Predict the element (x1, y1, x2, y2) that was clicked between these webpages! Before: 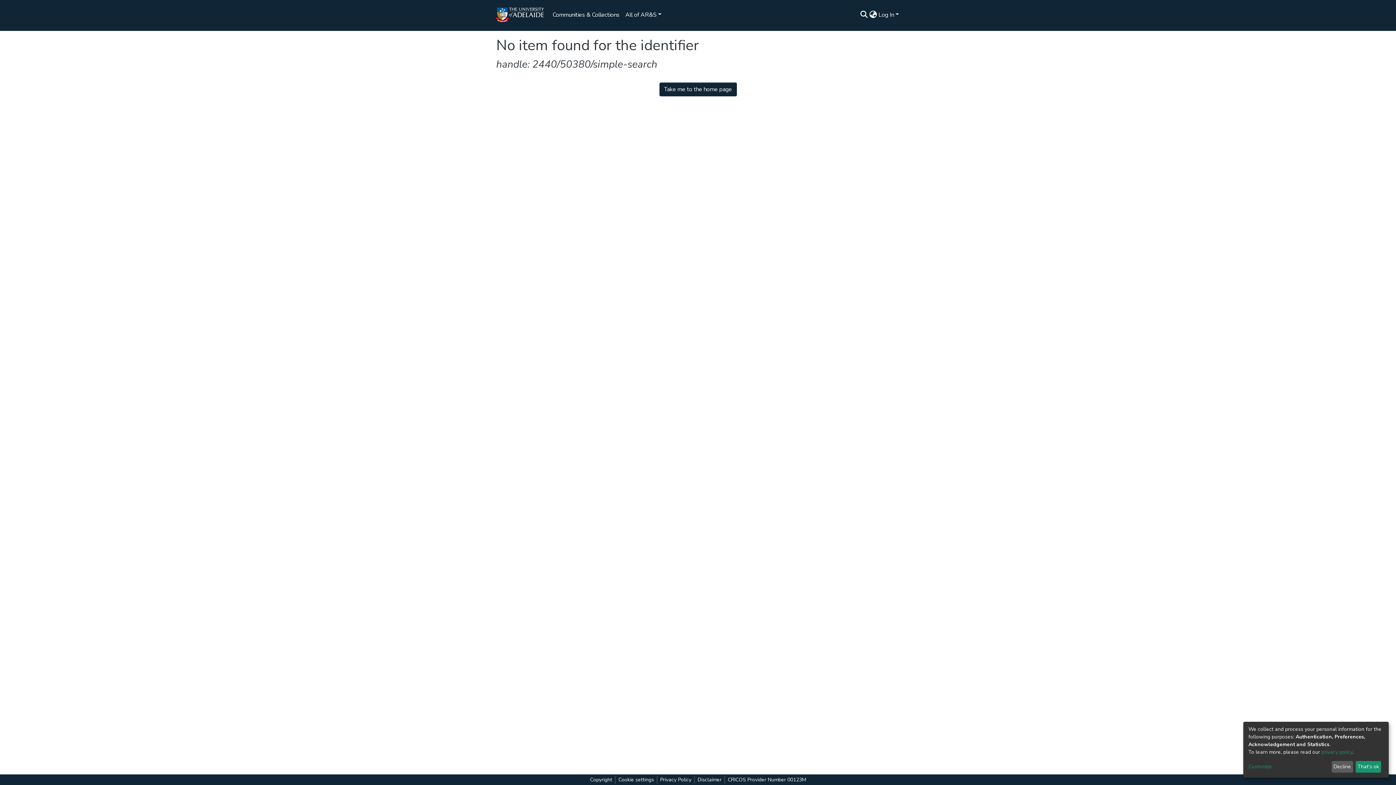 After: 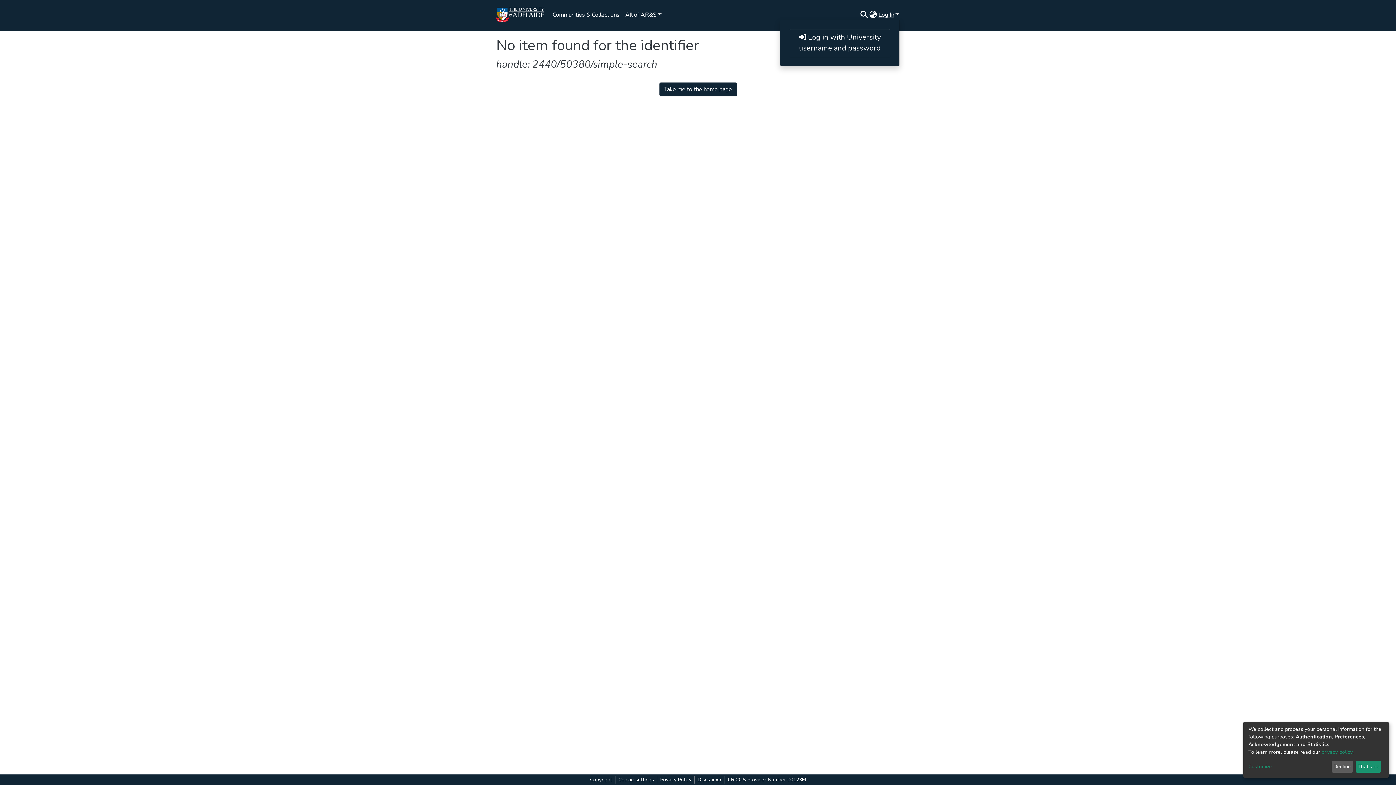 Action: label: Log In bbox: (877, 11, 900, 17)